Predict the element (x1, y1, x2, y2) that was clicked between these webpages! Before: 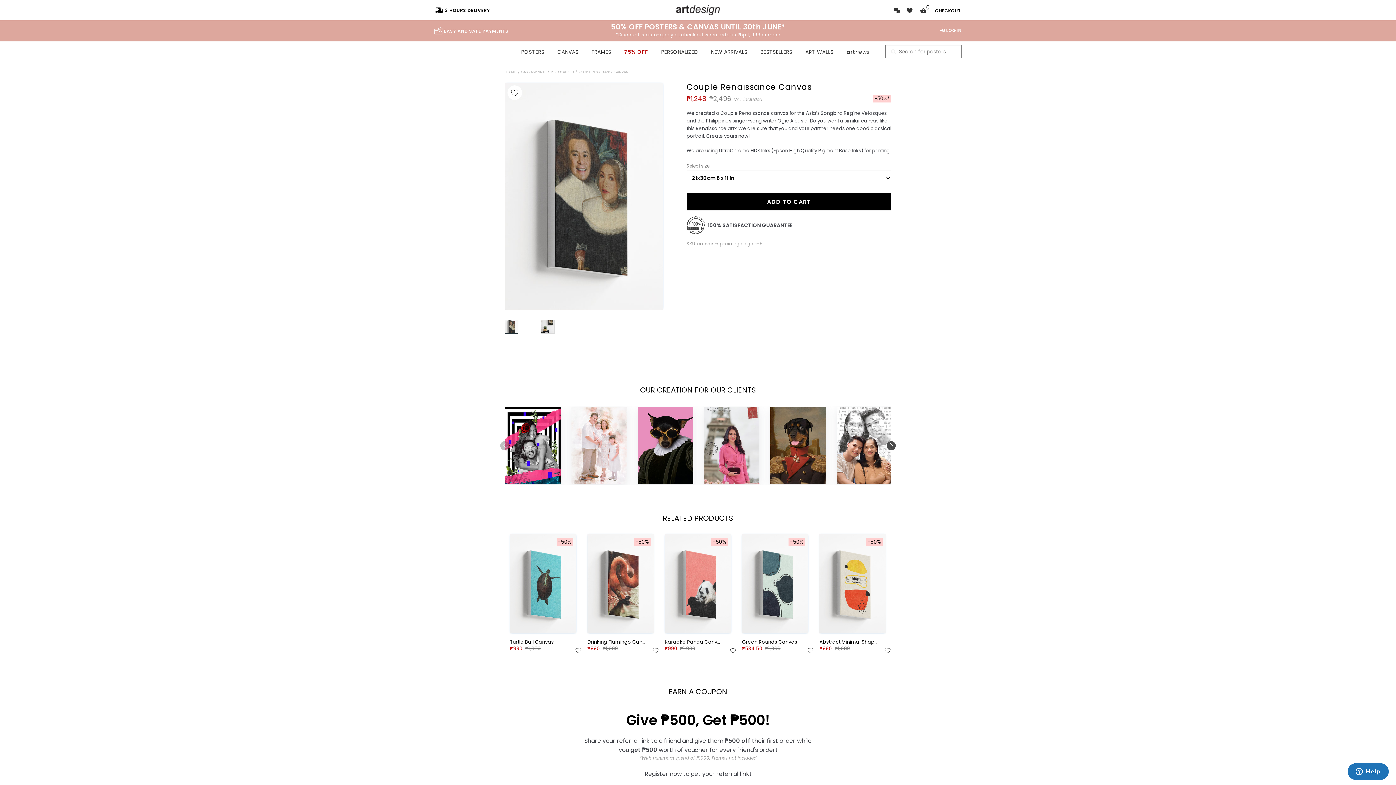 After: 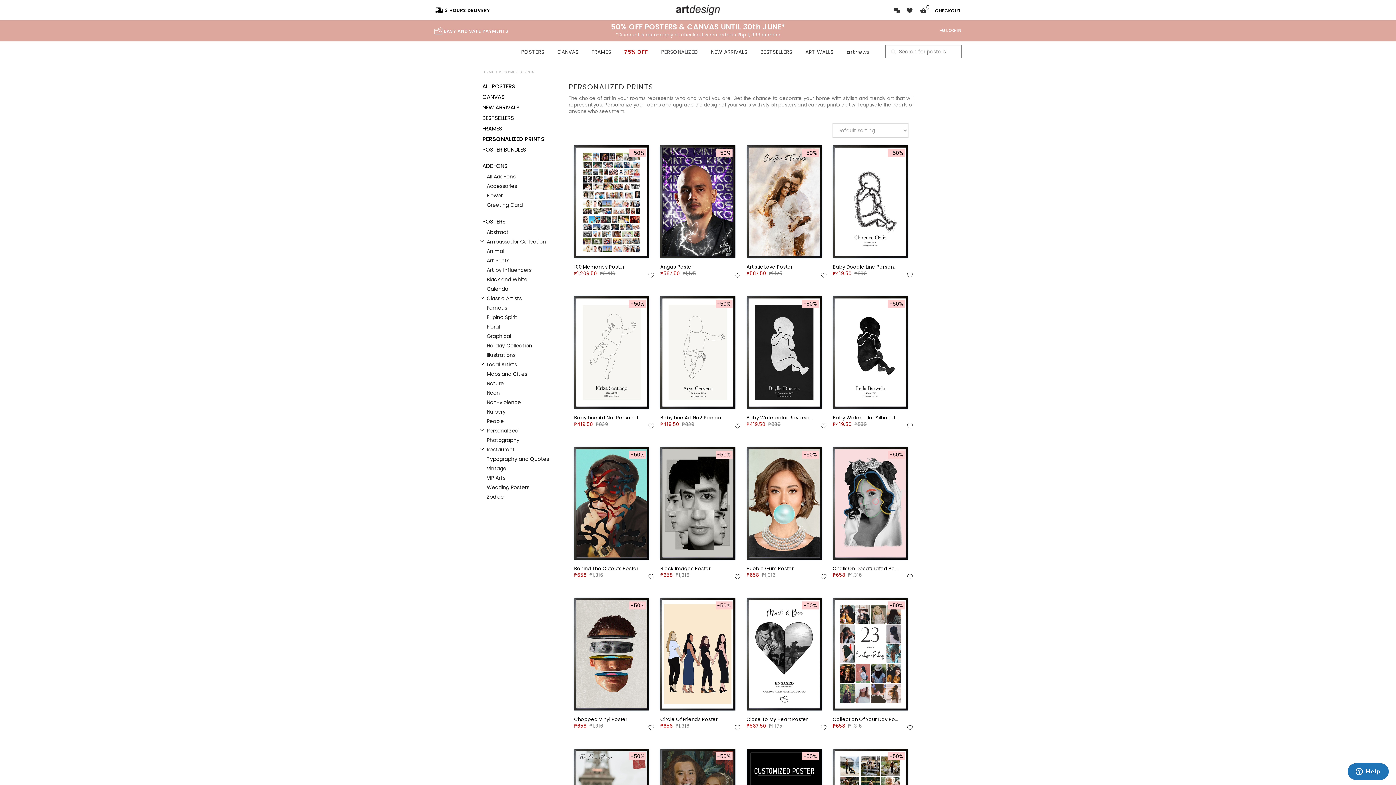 Action: bbox: (655, 45, 703, 58) label: PERSONALIZED